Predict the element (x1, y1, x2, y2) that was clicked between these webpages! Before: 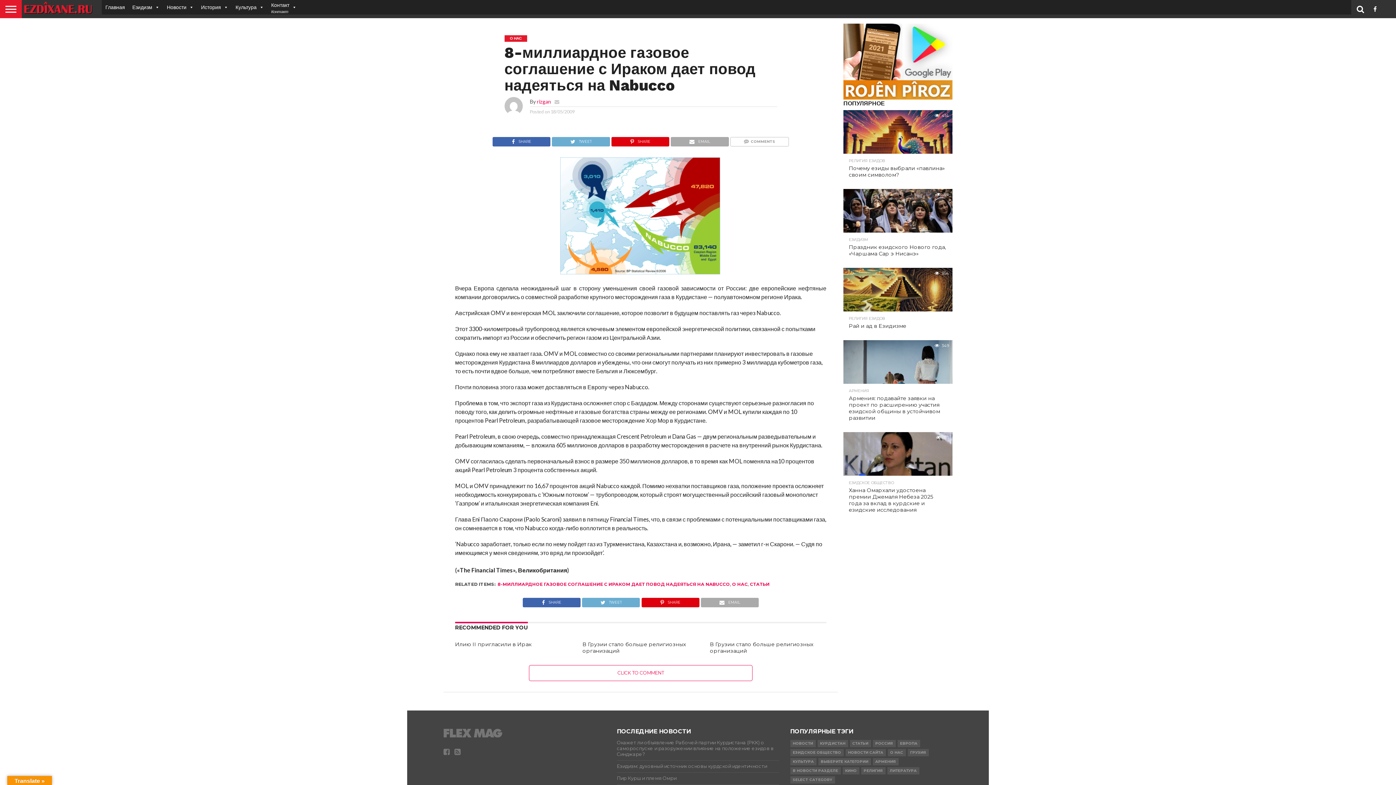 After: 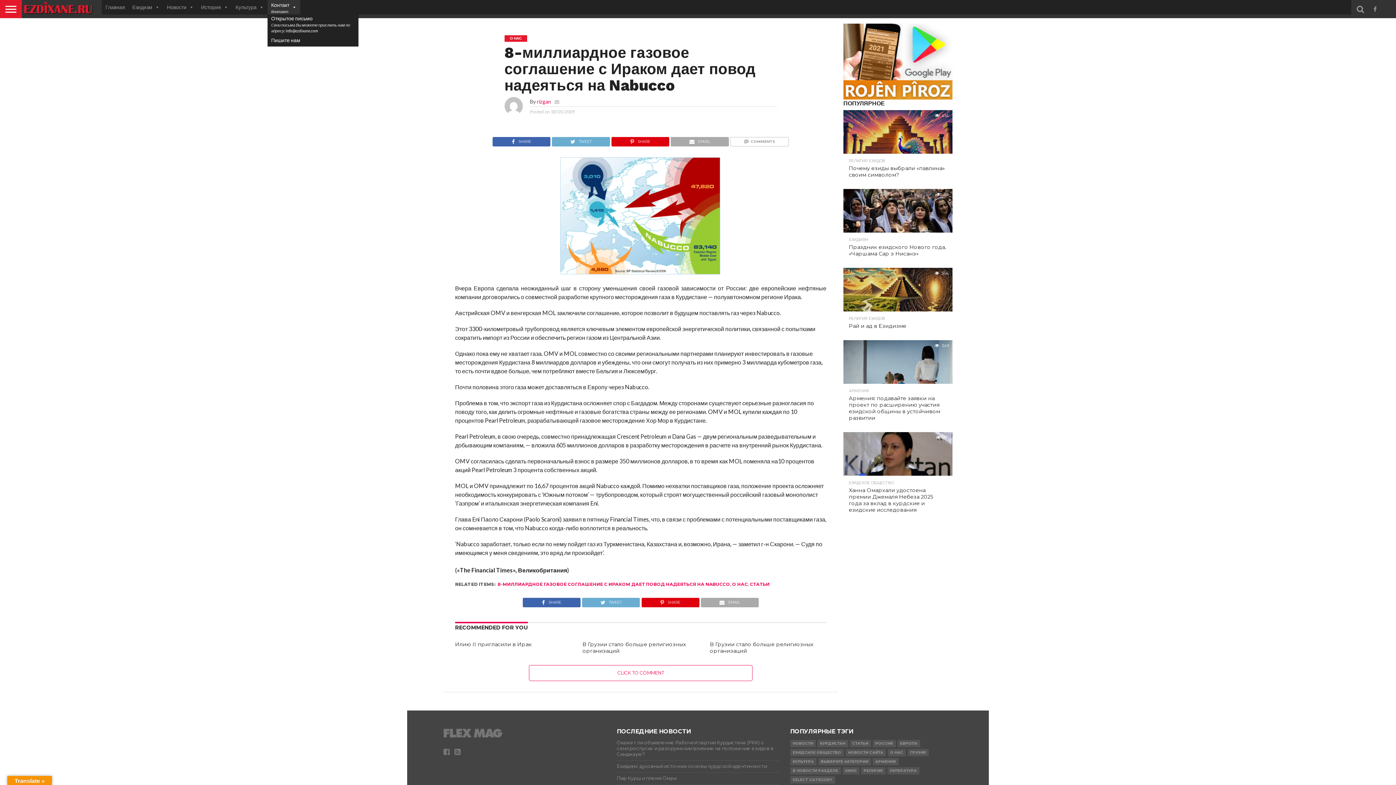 Action: label: Контакт
Контакт bbox: (267, 0, 300, 14)